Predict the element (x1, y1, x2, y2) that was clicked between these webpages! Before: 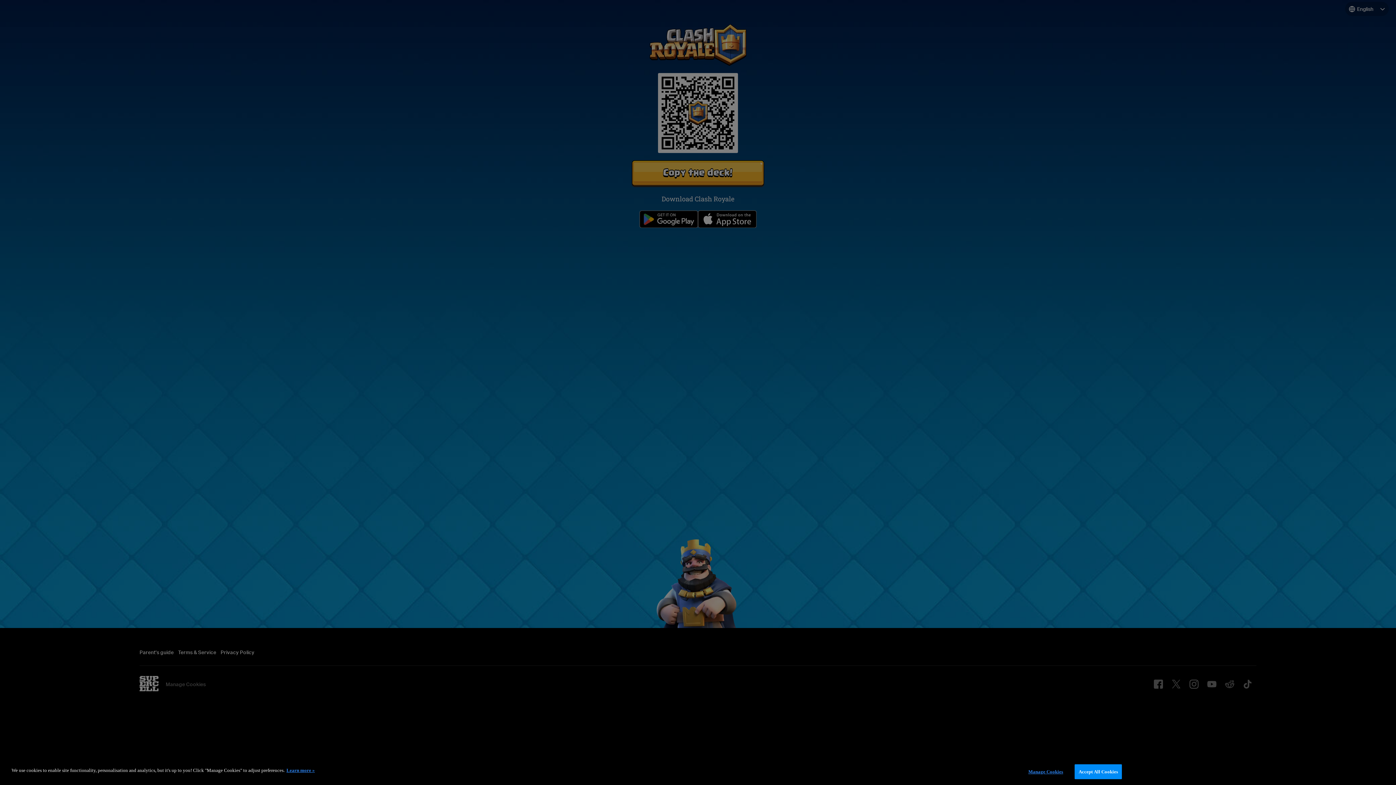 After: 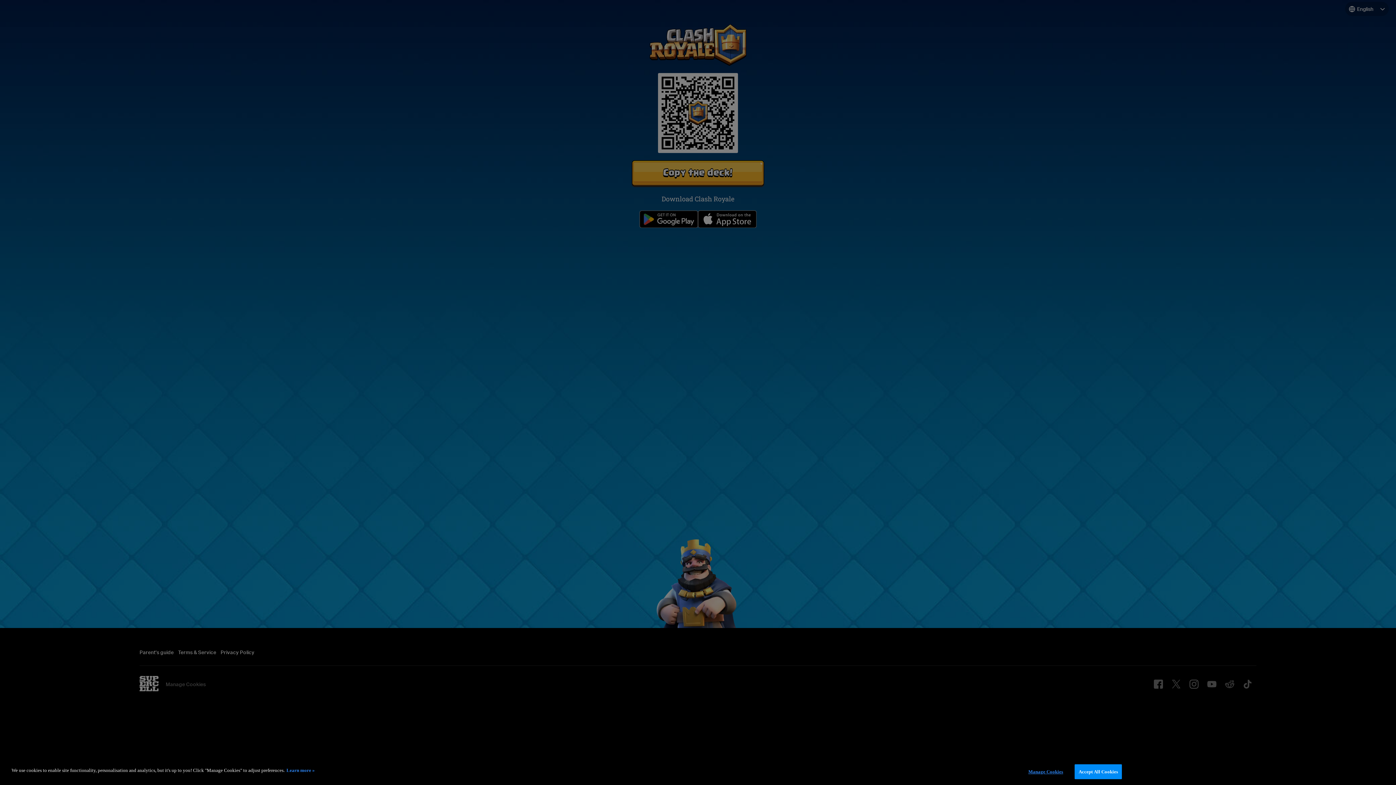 Action: bbox: (286, 768, 314, 773) label: More information about your privacy, opens in a new tab